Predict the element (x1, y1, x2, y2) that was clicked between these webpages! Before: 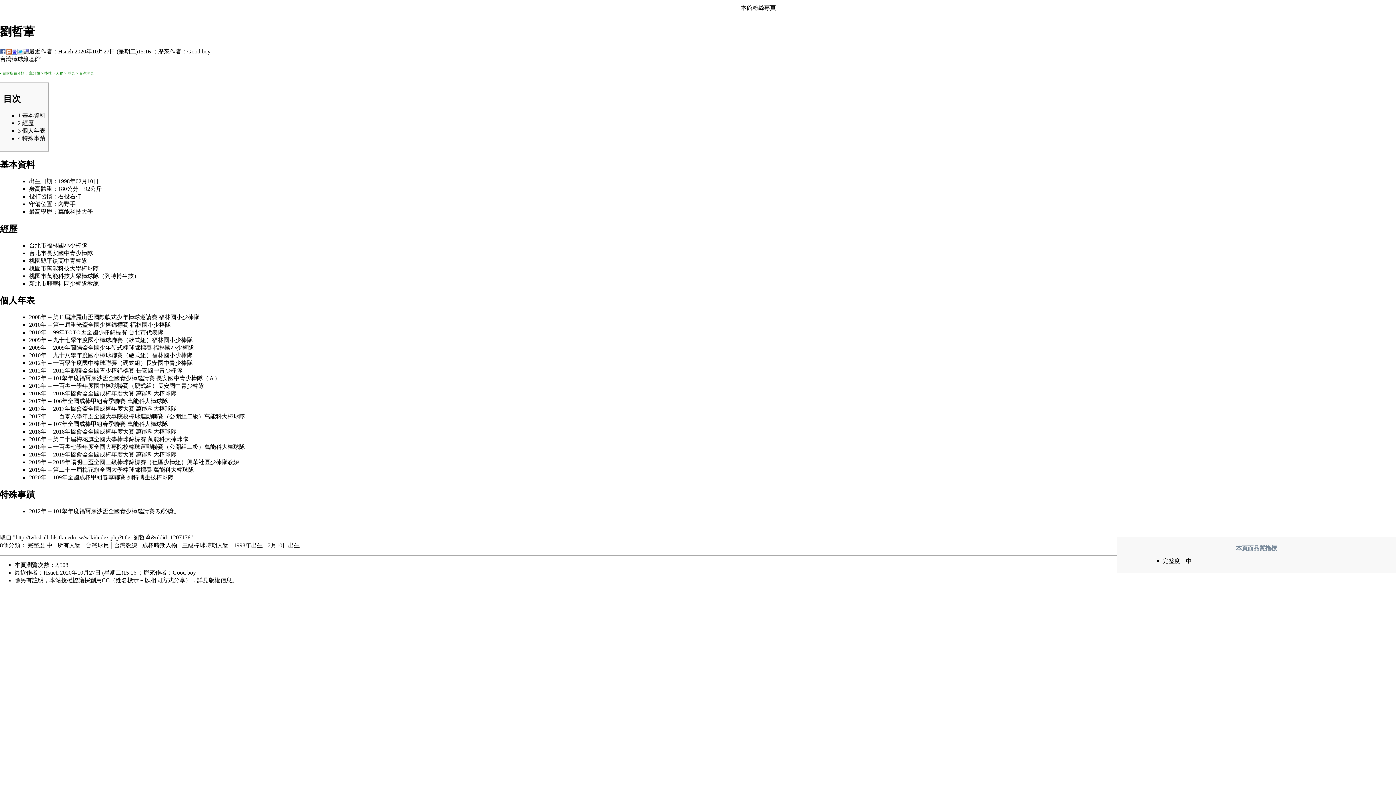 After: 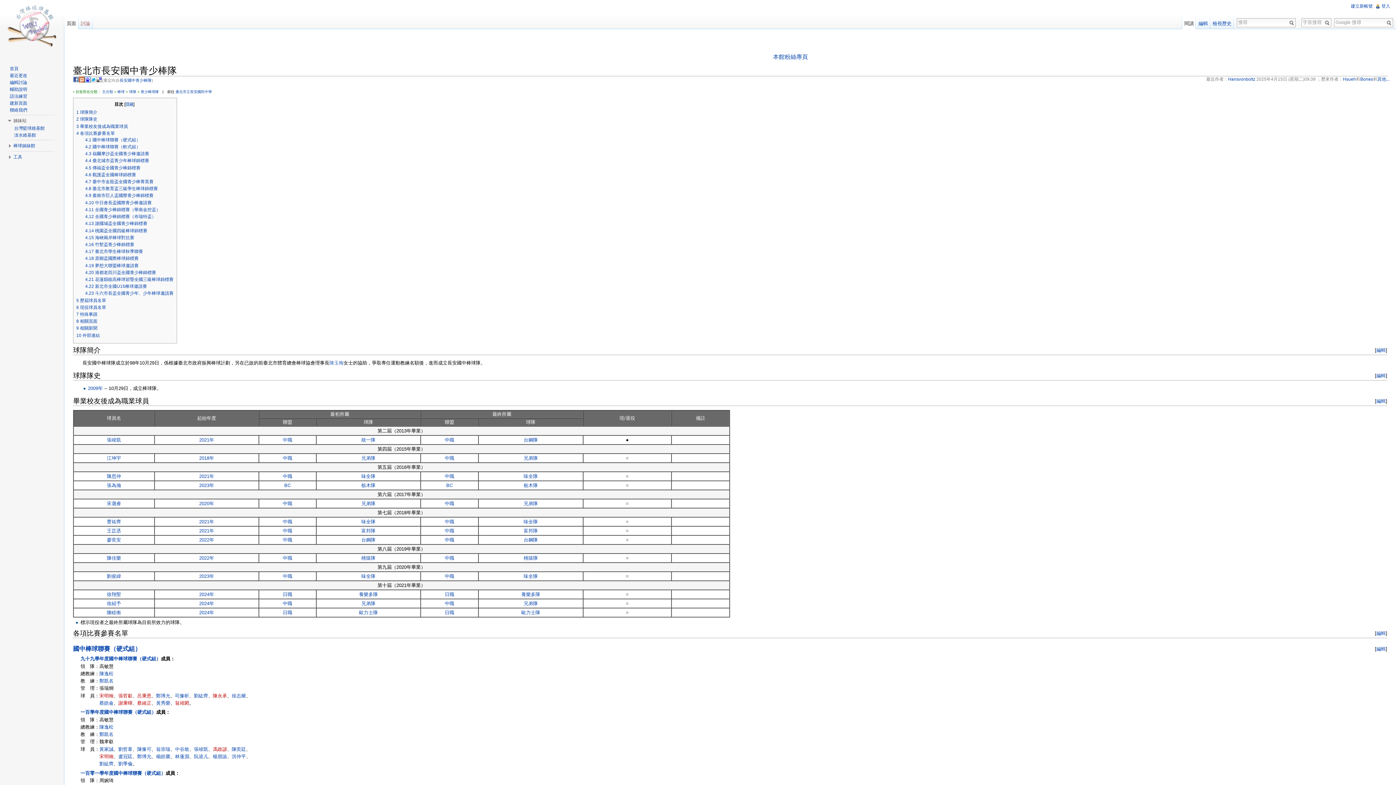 Action: bbox: (136, 367, 182, 373) label: 長安國中青少棒隊